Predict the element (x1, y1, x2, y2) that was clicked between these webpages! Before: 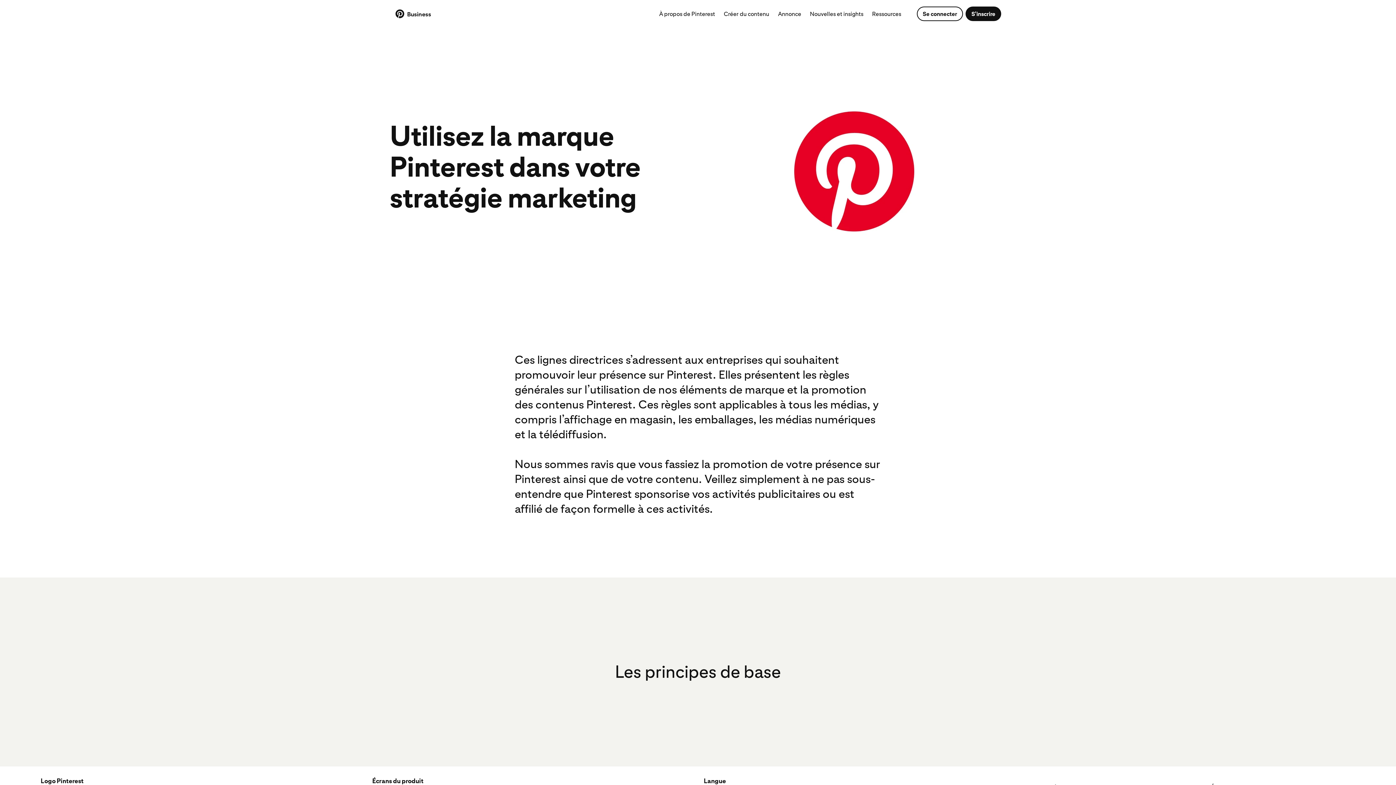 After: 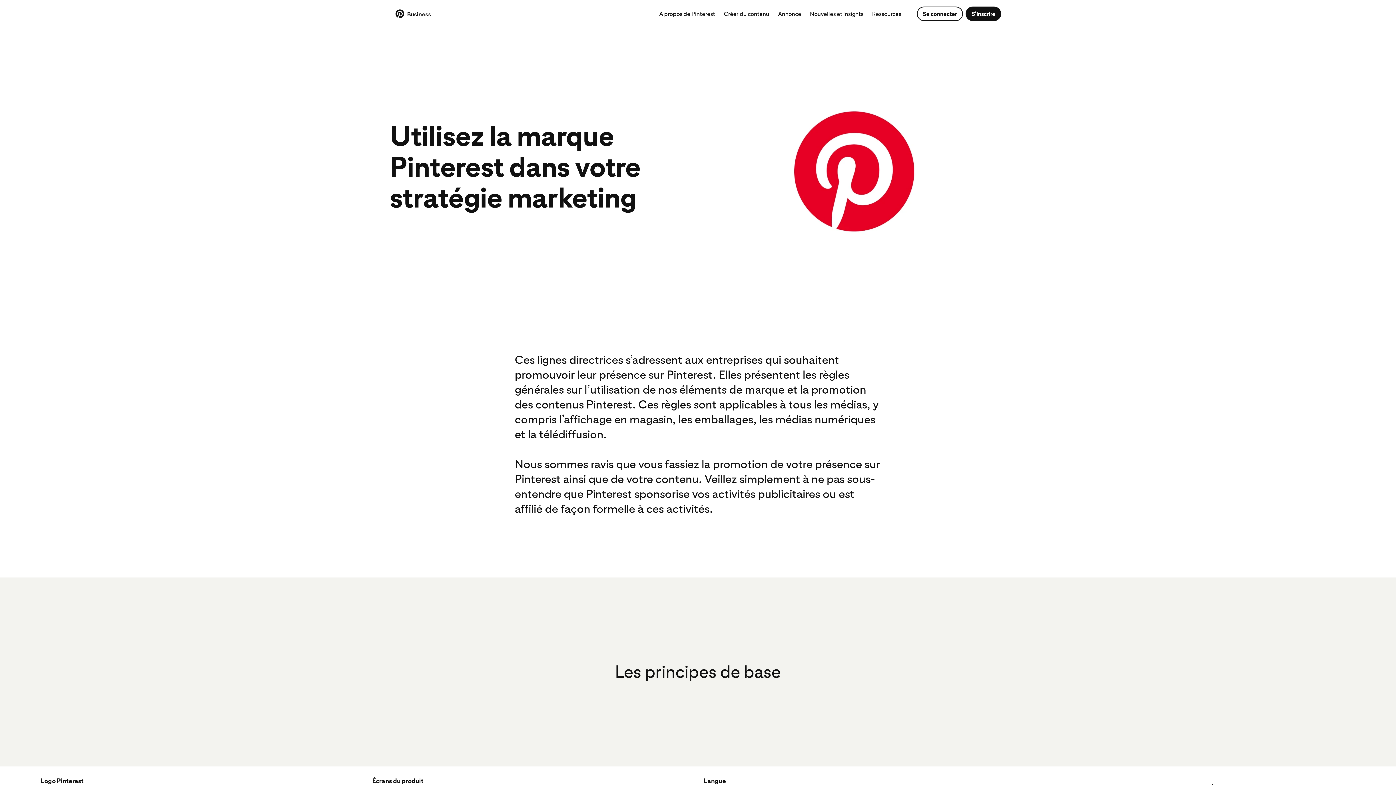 Action: bbox: (868, 5, 905, 23) label: Ressources